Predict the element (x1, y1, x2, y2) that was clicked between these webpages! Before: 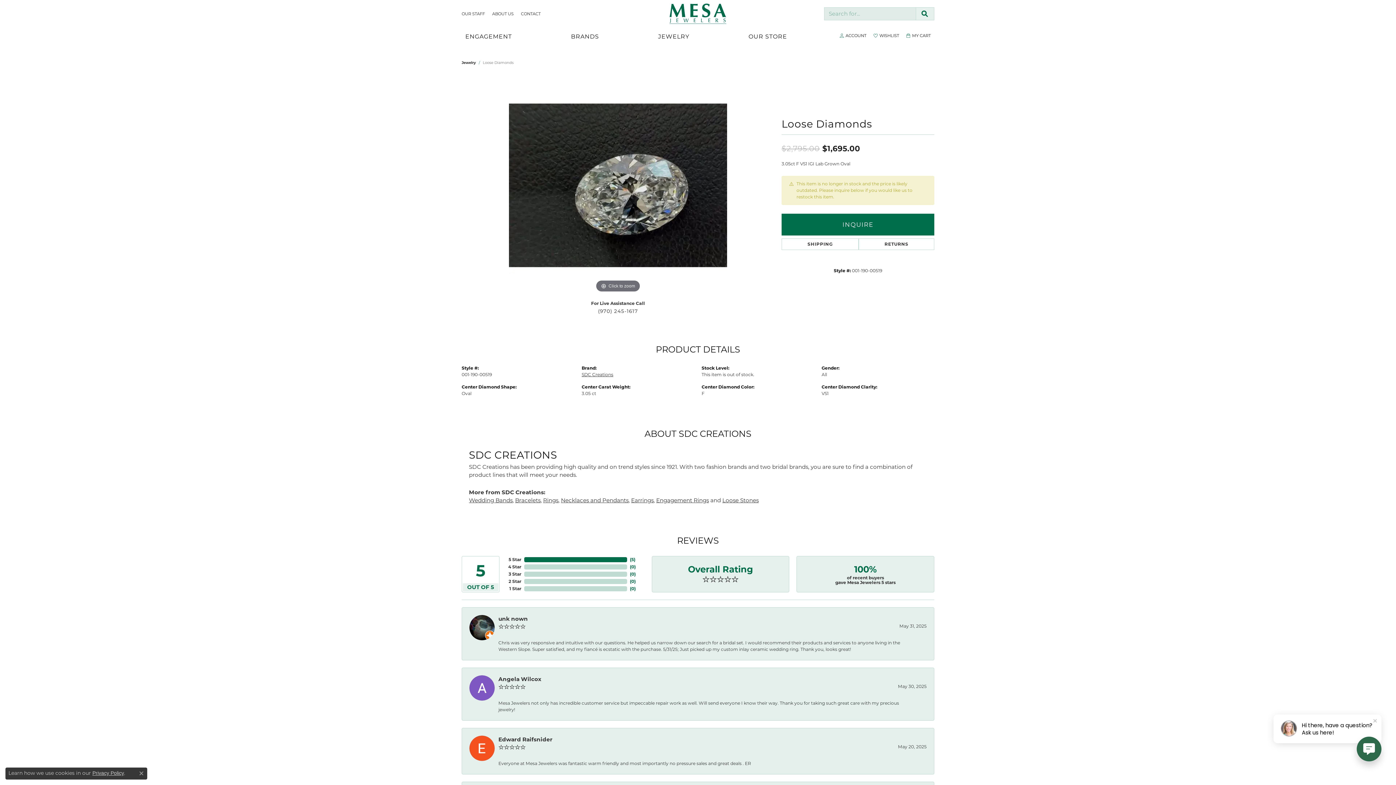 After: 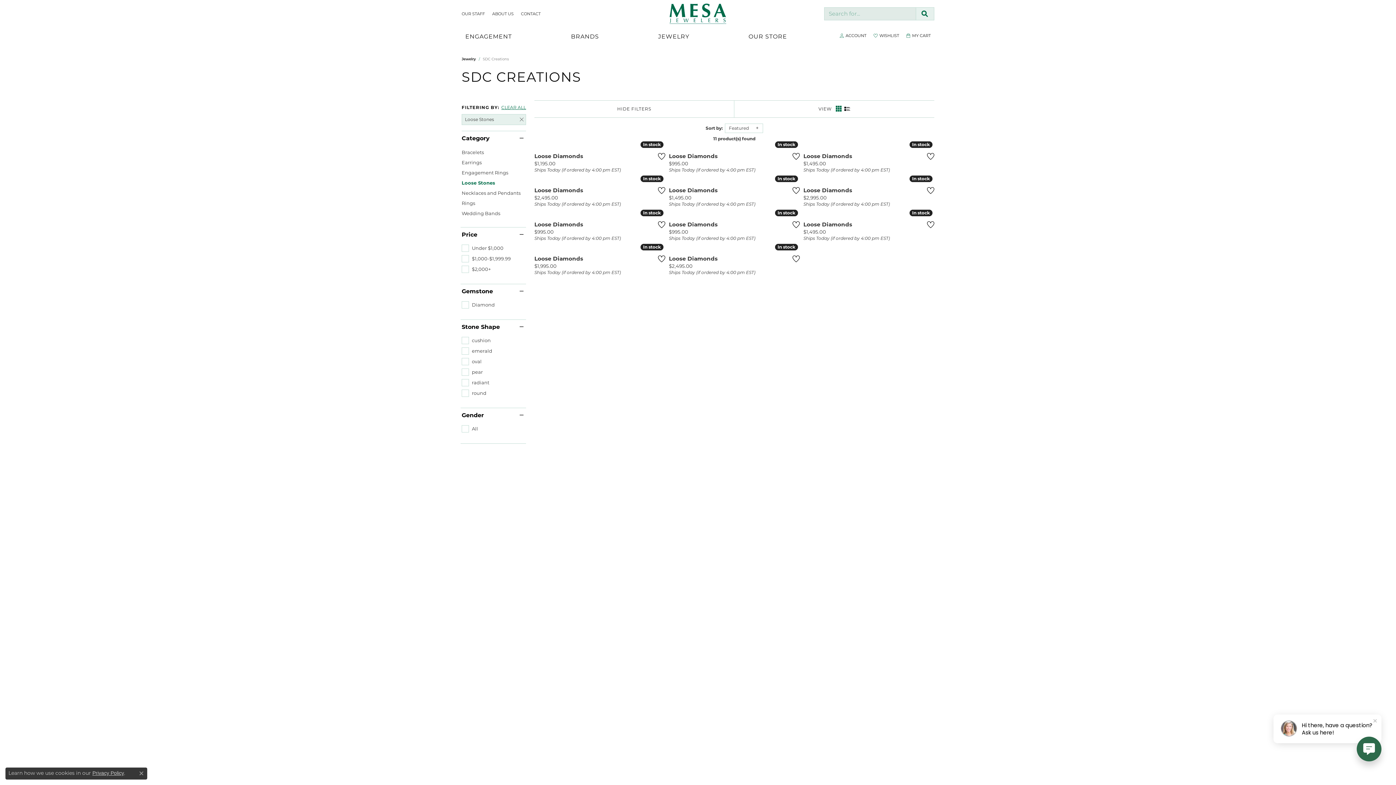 Action: label: Loose Stones bbox: (722, 497, 758, 504)